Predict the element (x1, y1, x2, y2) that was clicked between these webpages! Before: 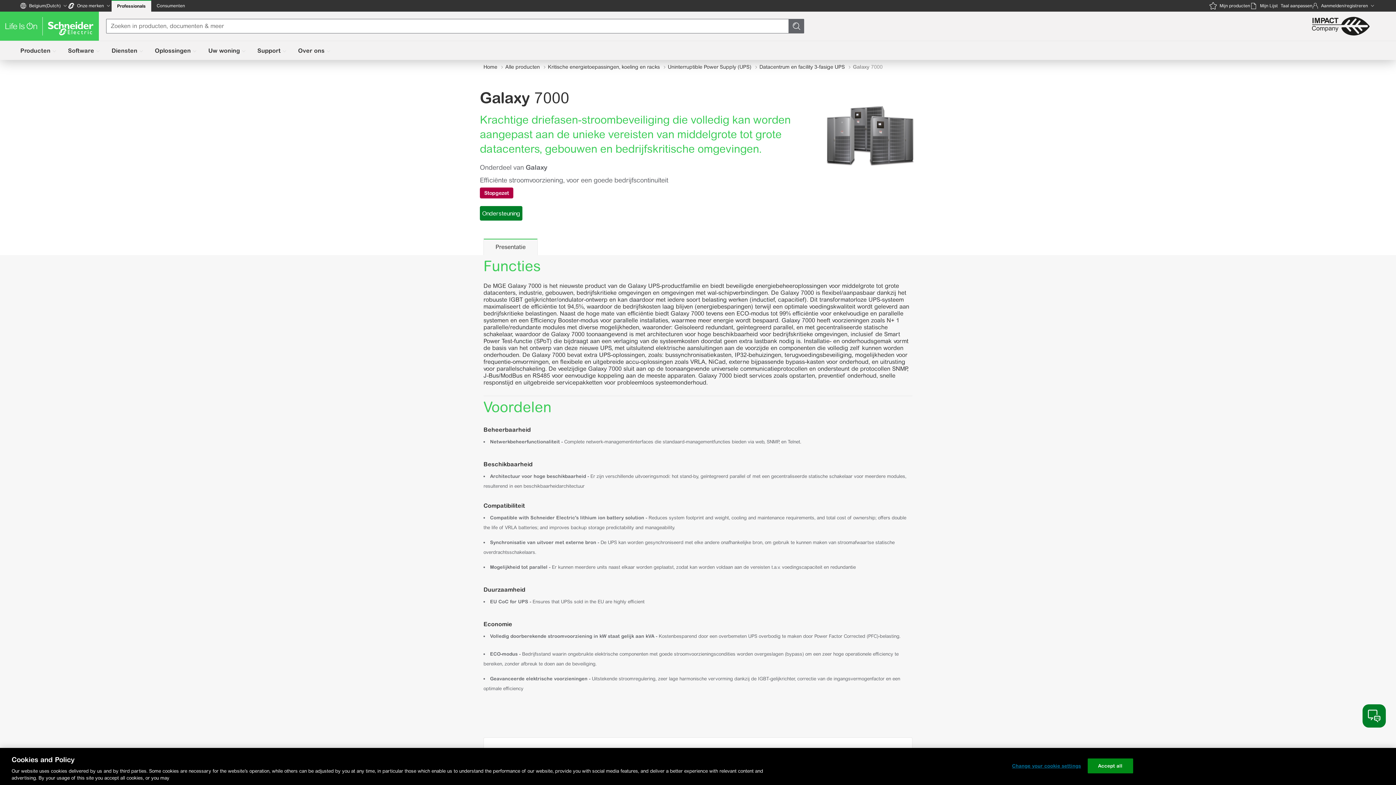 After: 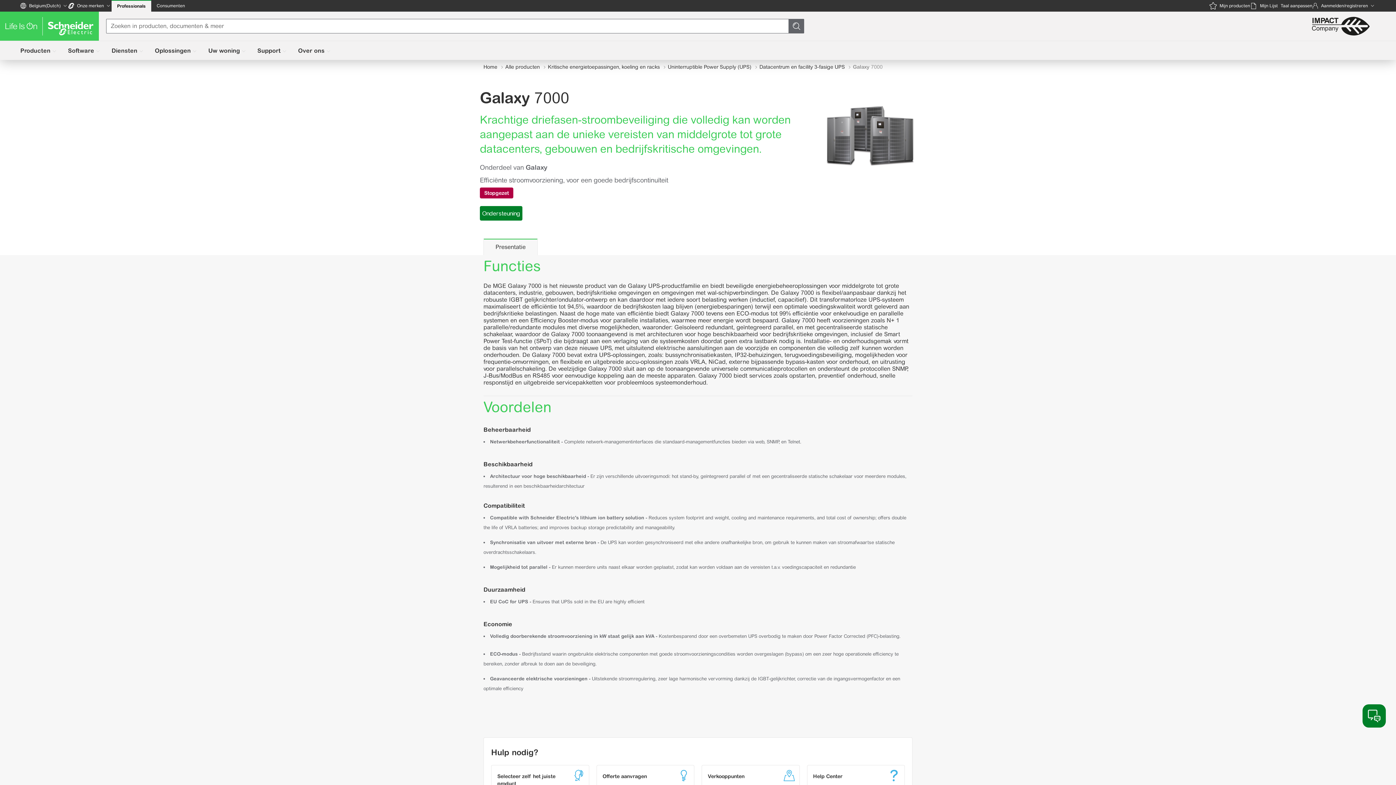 Action: label: Accept all bbox: (1087, 758, 1133, 773)